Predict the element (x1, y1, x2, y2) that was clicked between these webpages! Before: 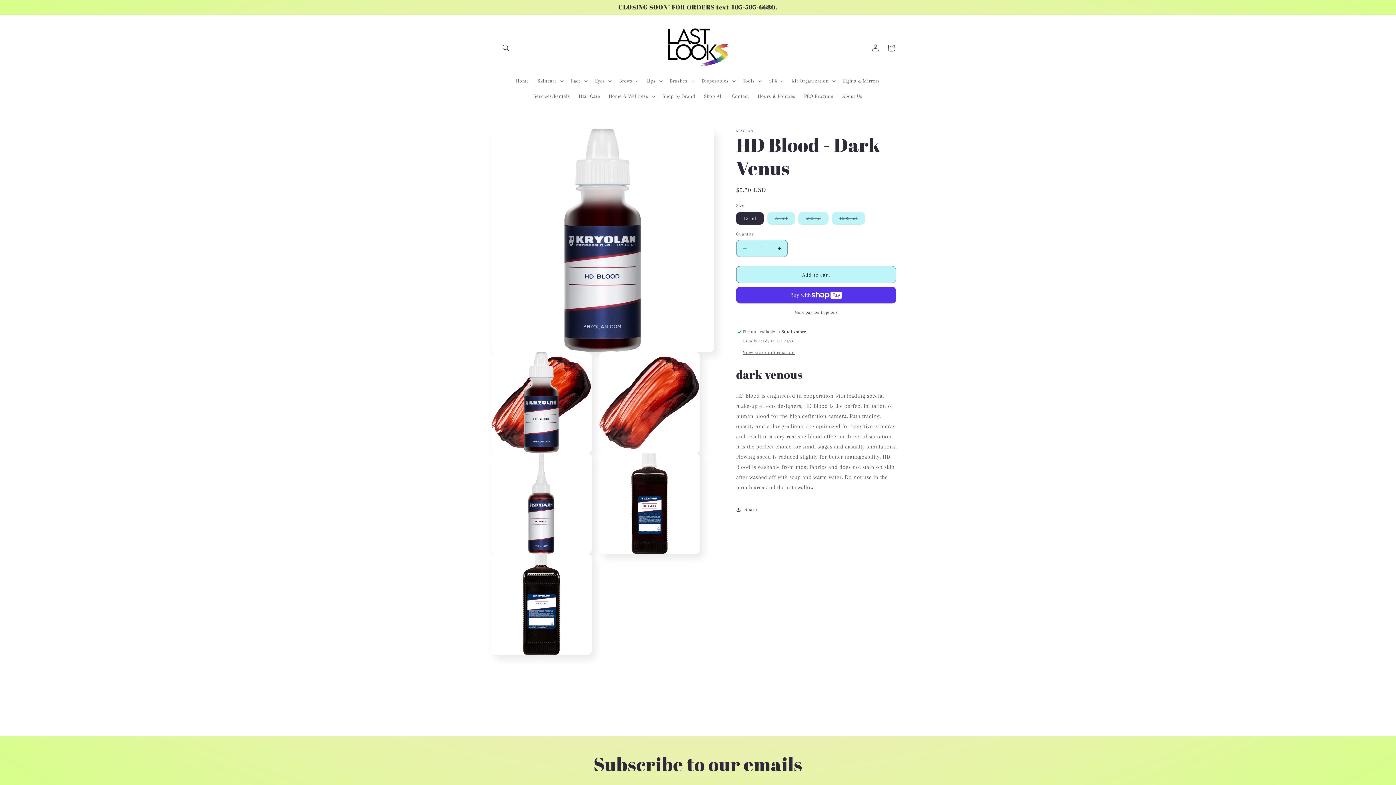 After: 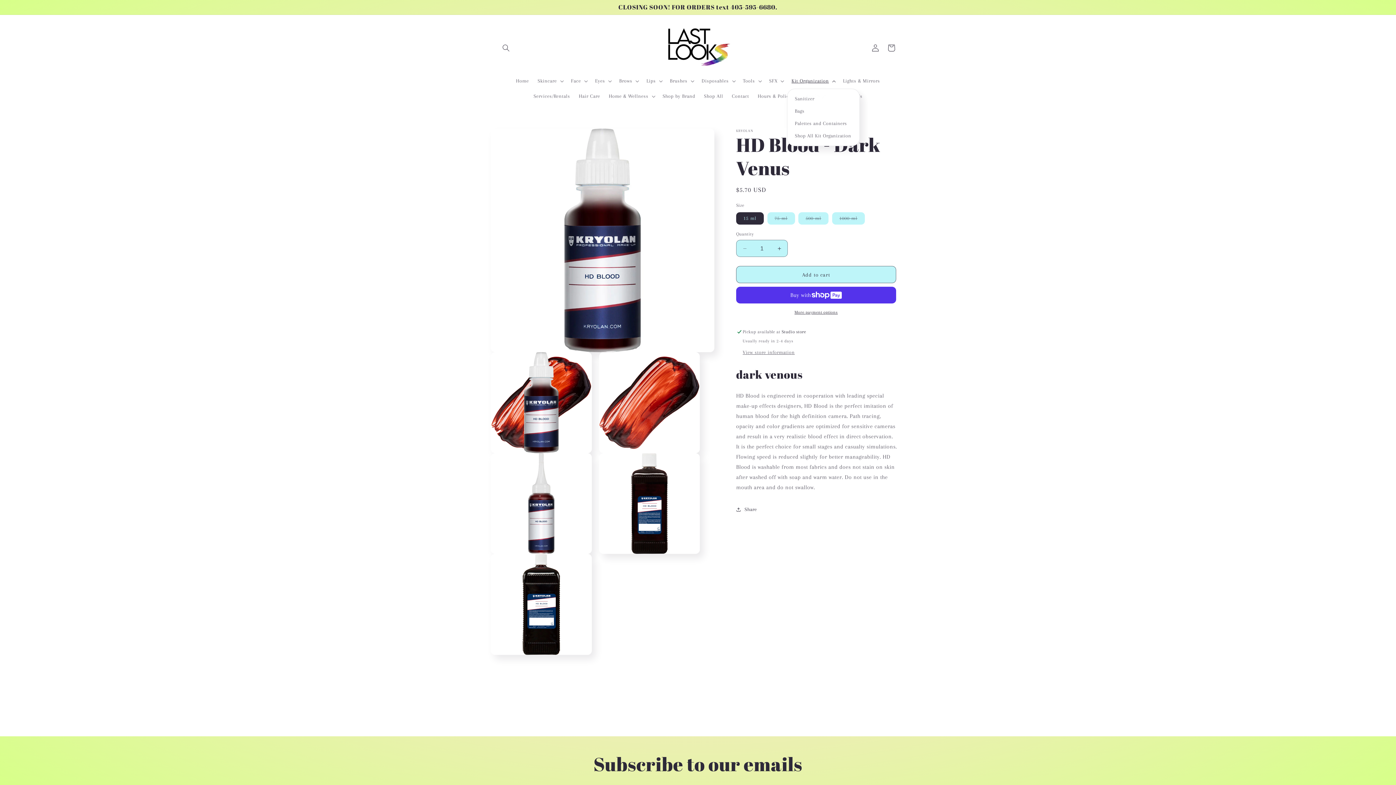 Action: label: Kit Organization bbox: (787, 73, 838, 88)